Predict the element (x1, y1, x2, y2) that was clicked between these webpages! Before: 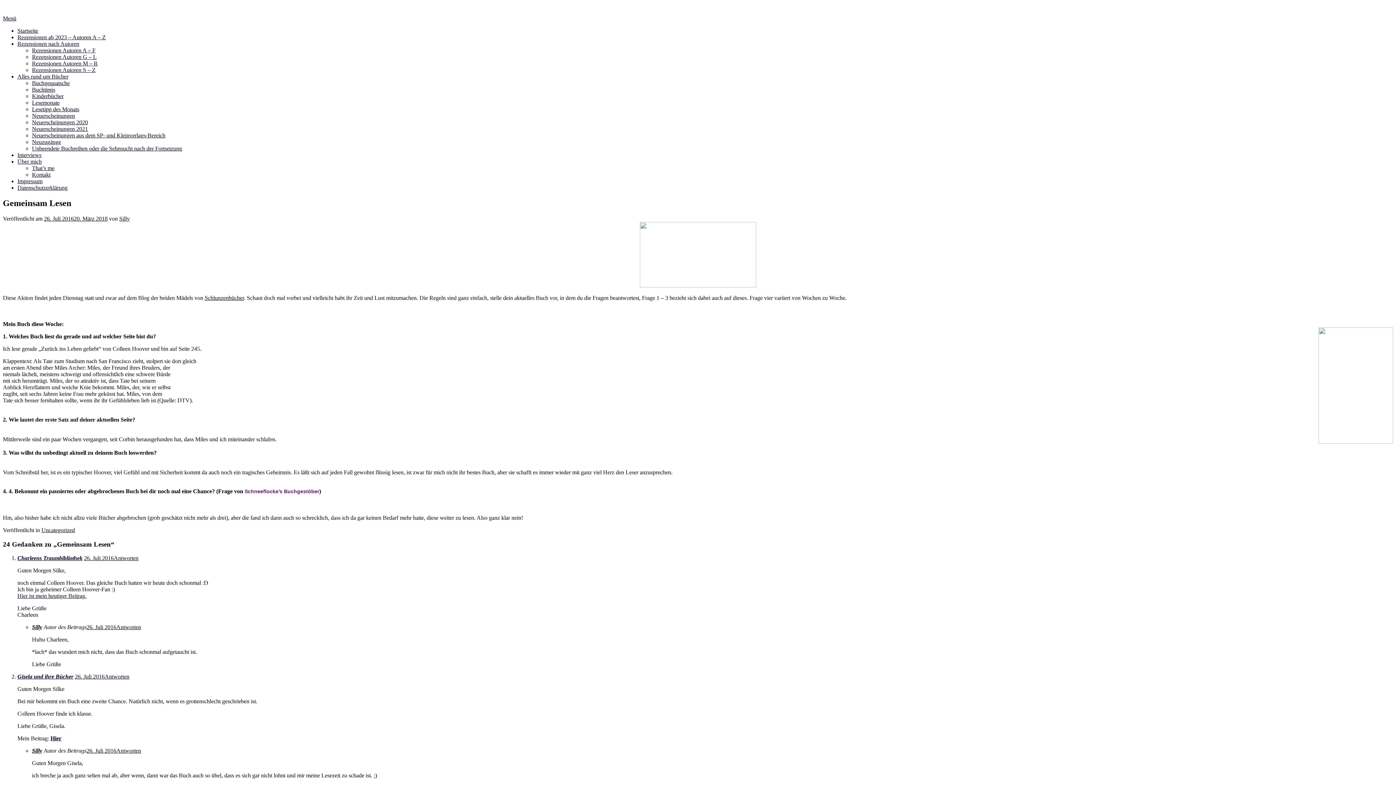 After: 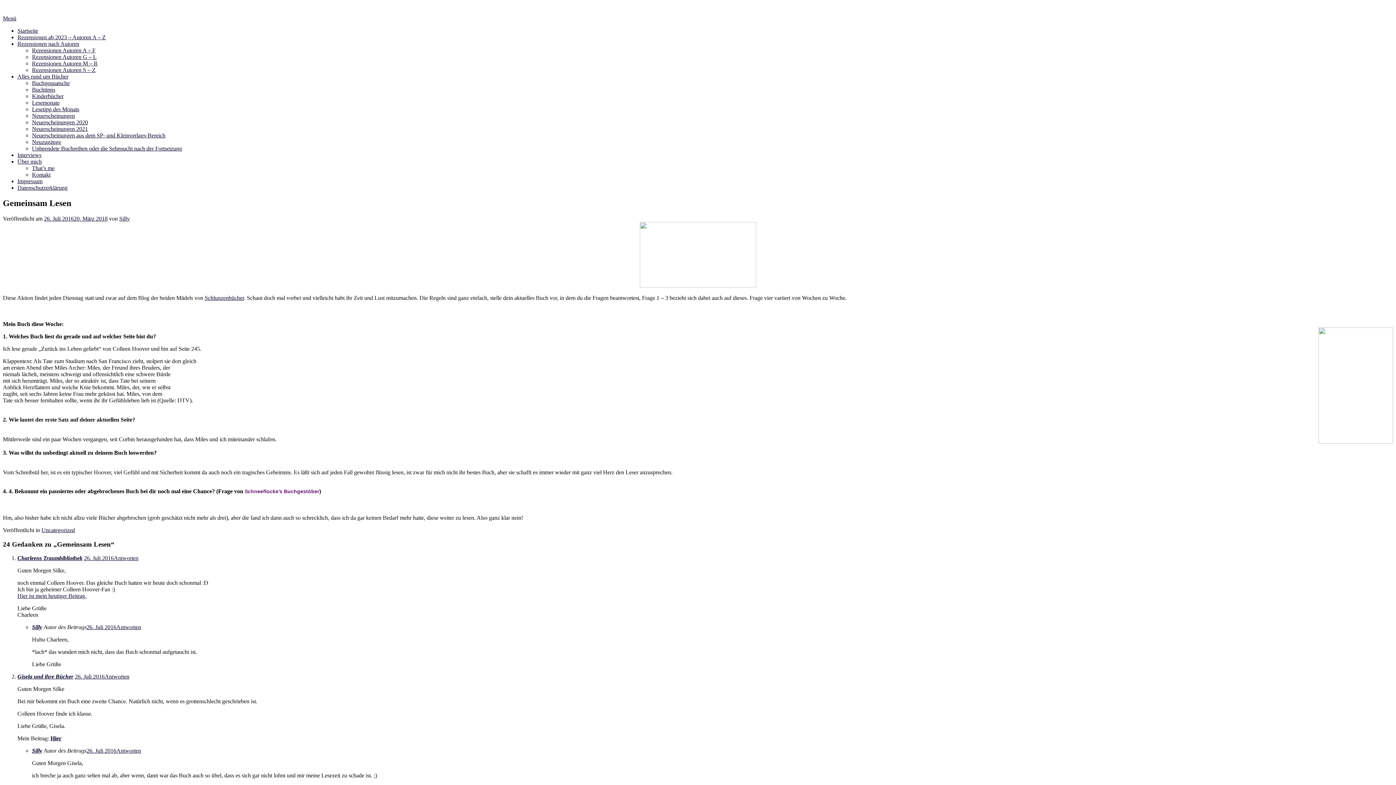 Action: label: Menü bbox: (2, 15, 16, 21)